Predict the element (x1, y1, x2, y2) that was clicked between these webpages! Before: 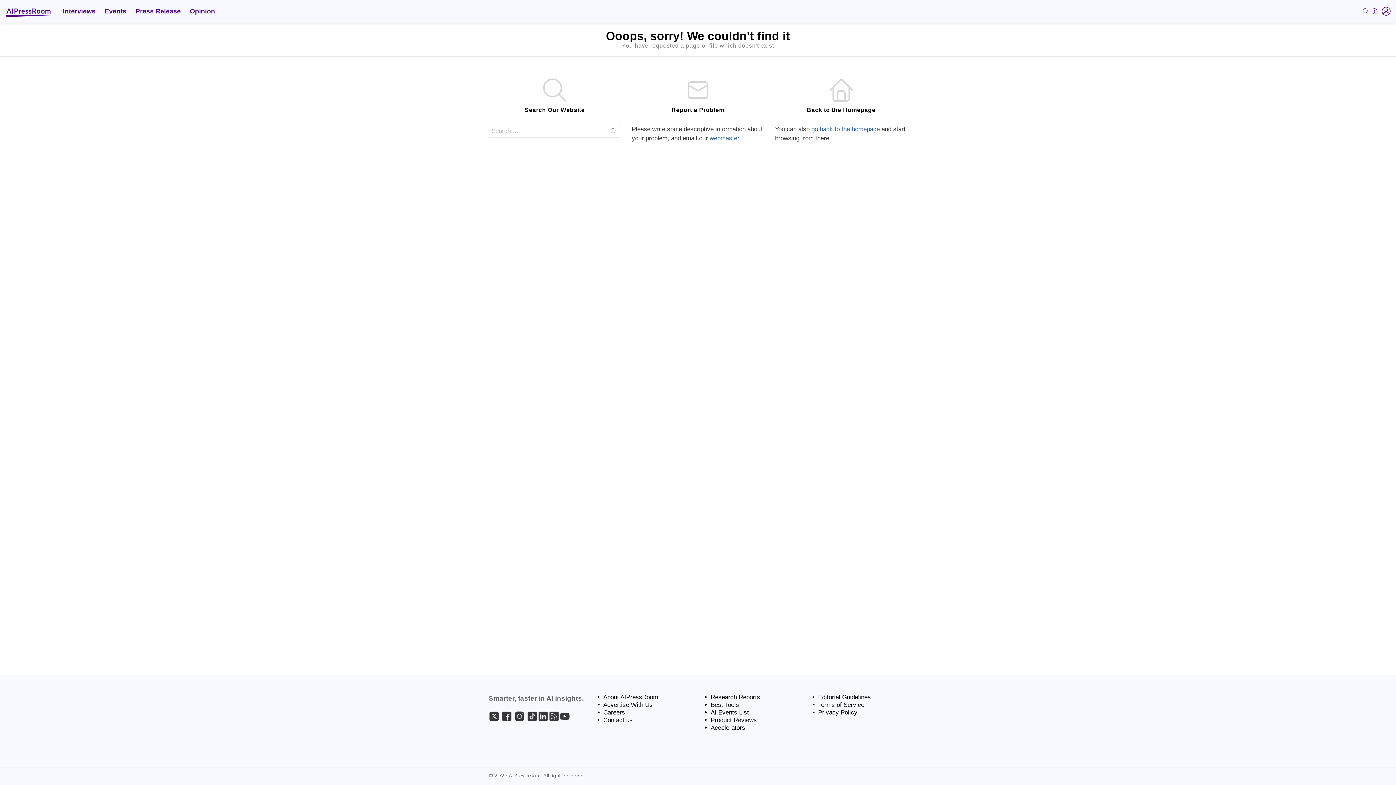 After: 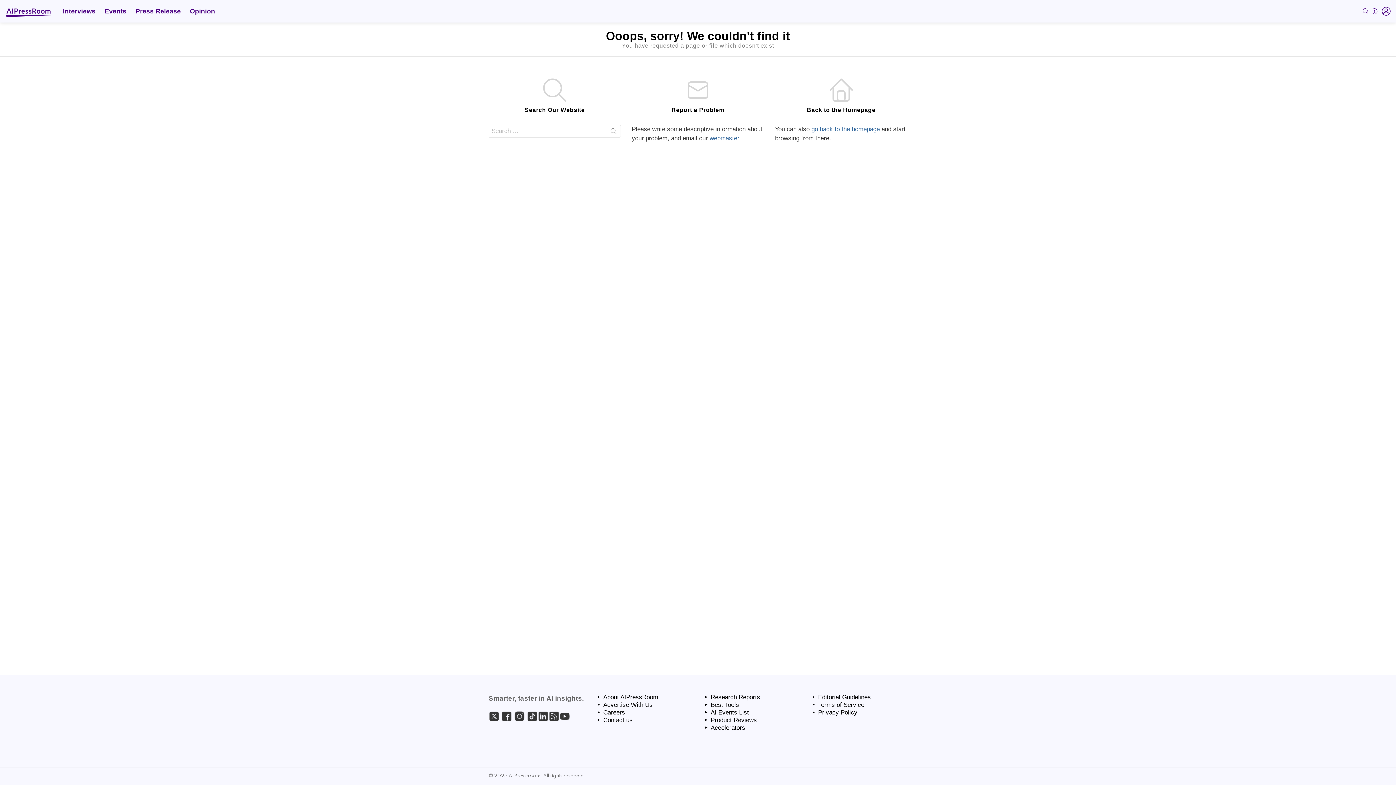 Action: bbox: (514, 716, 525, 723)